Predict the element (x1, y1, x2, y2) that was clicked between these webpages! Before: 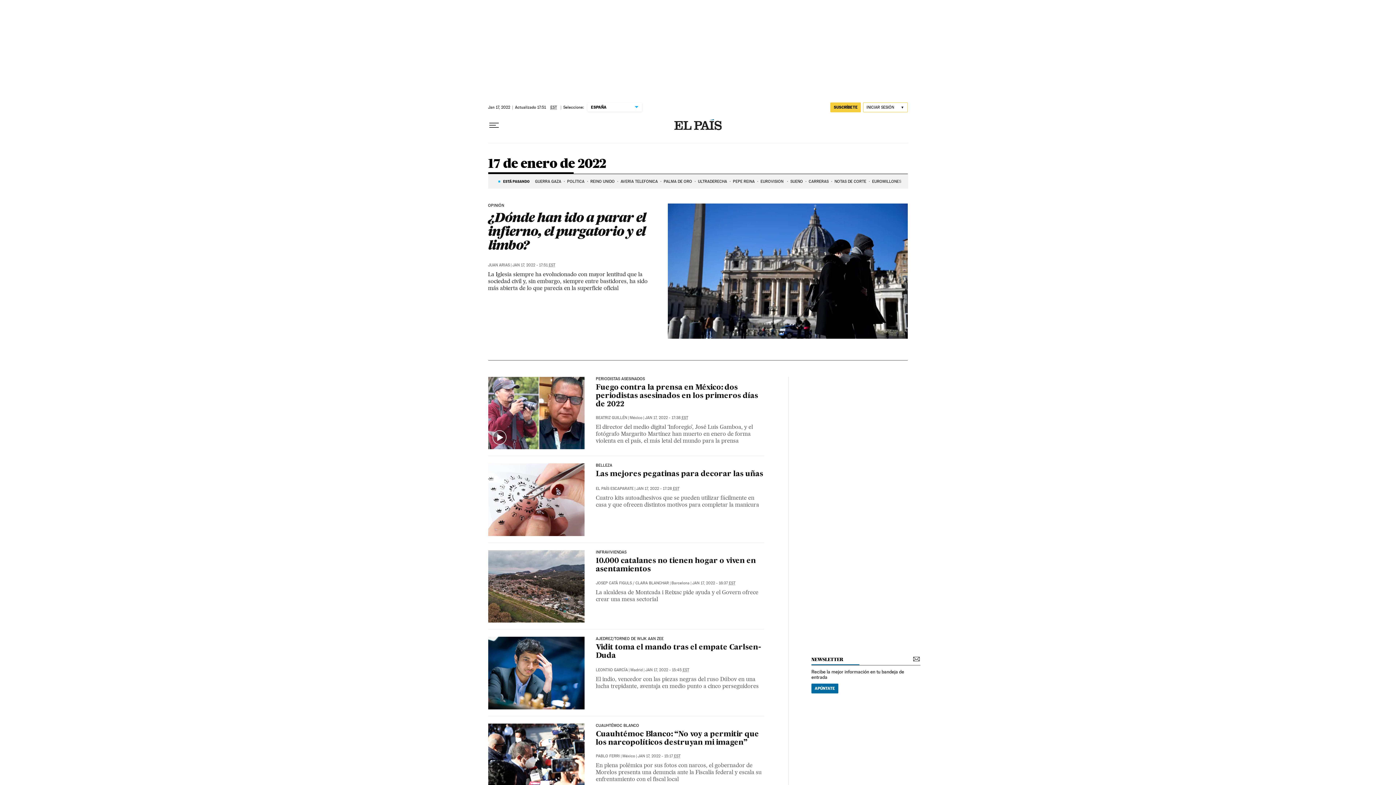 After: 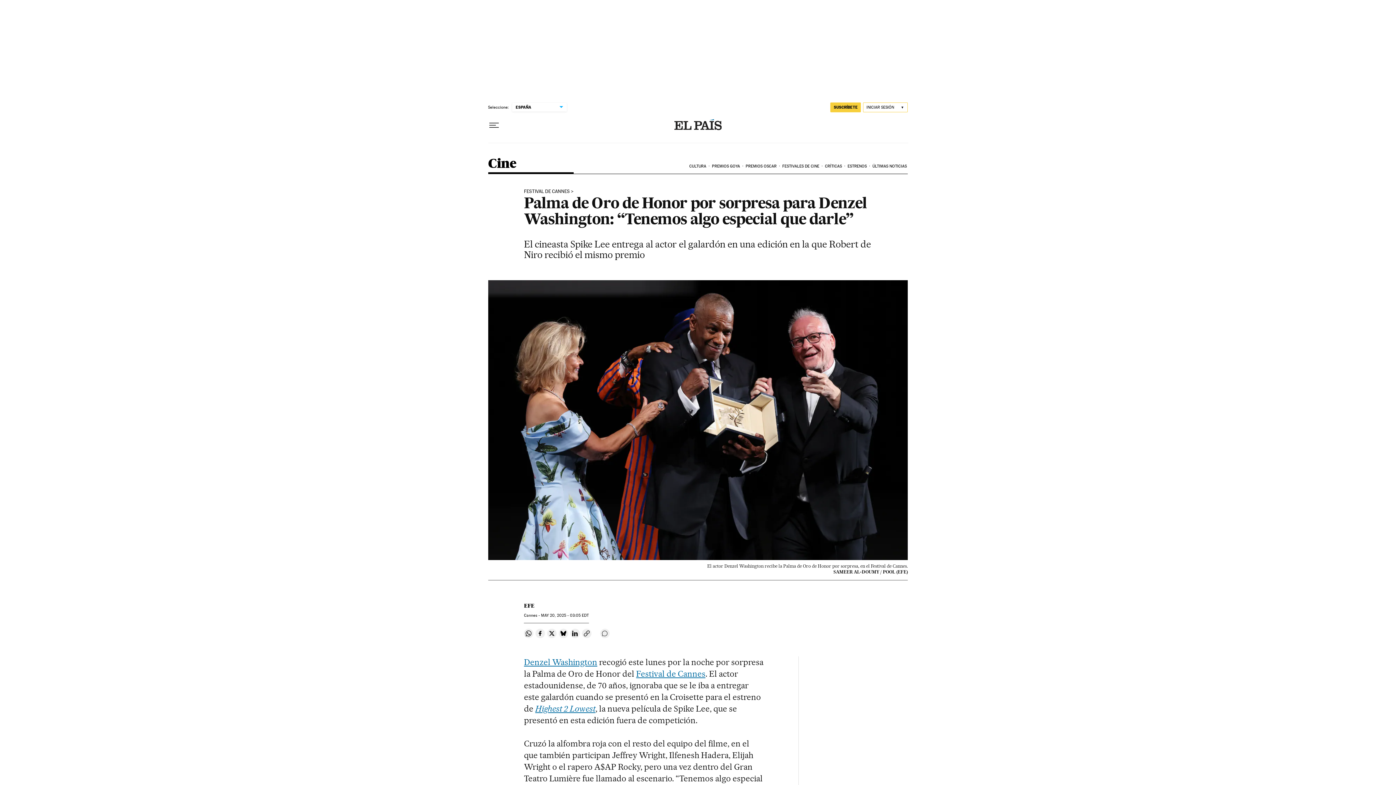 Action: bbox: (663, 175, 692, 187) label: PALMA DE ORO